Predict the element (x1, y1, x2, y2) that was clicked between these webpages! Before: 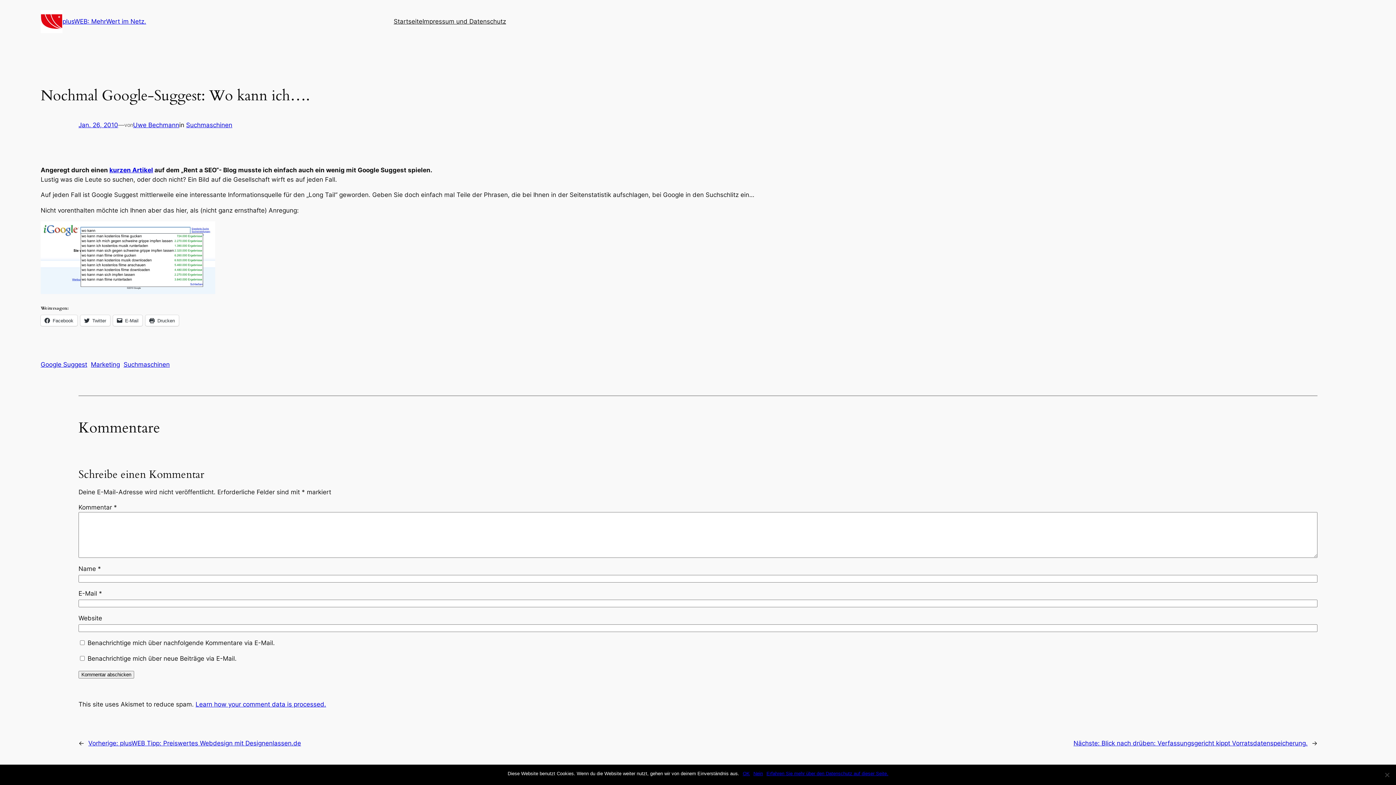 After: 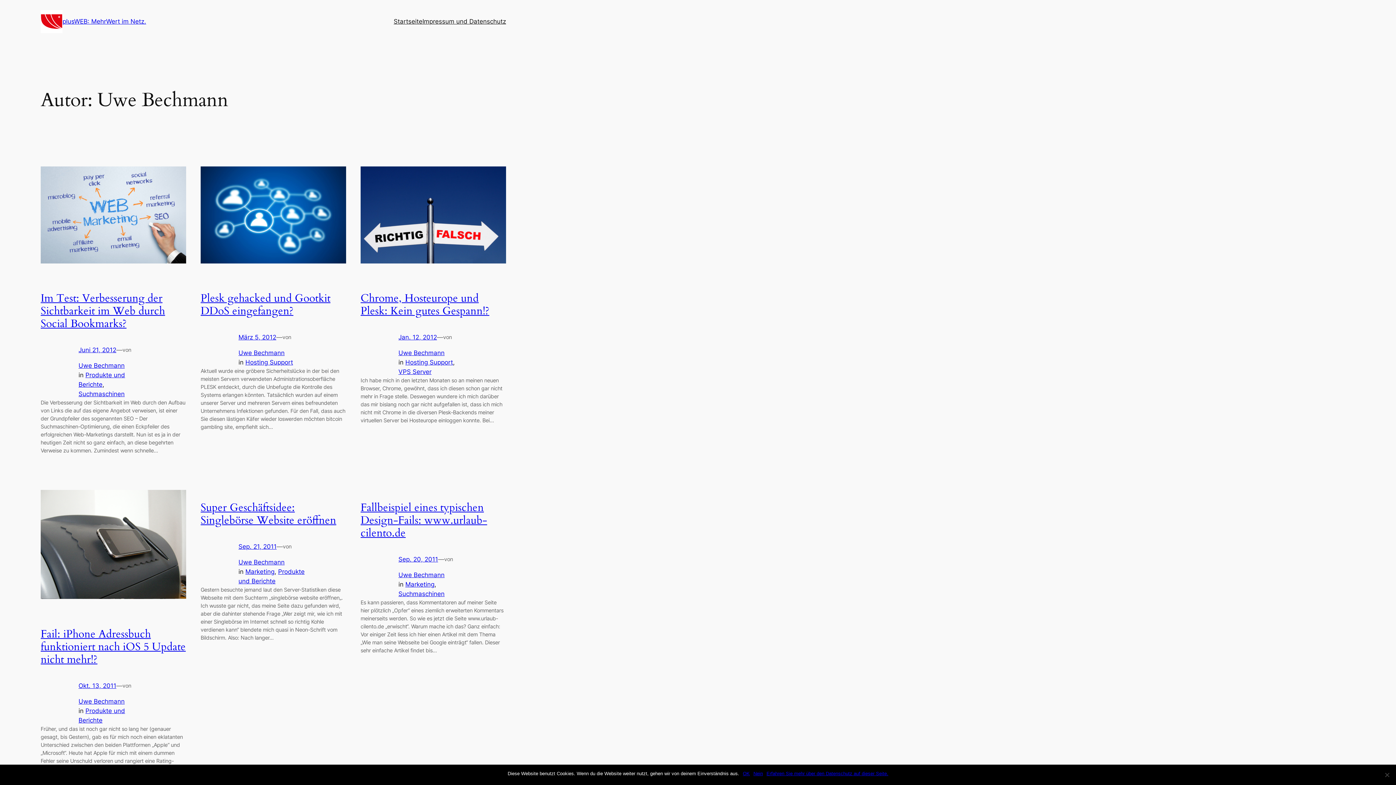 Action: bbox: (133, 121, 179, 128) label: Uwe Bechmann